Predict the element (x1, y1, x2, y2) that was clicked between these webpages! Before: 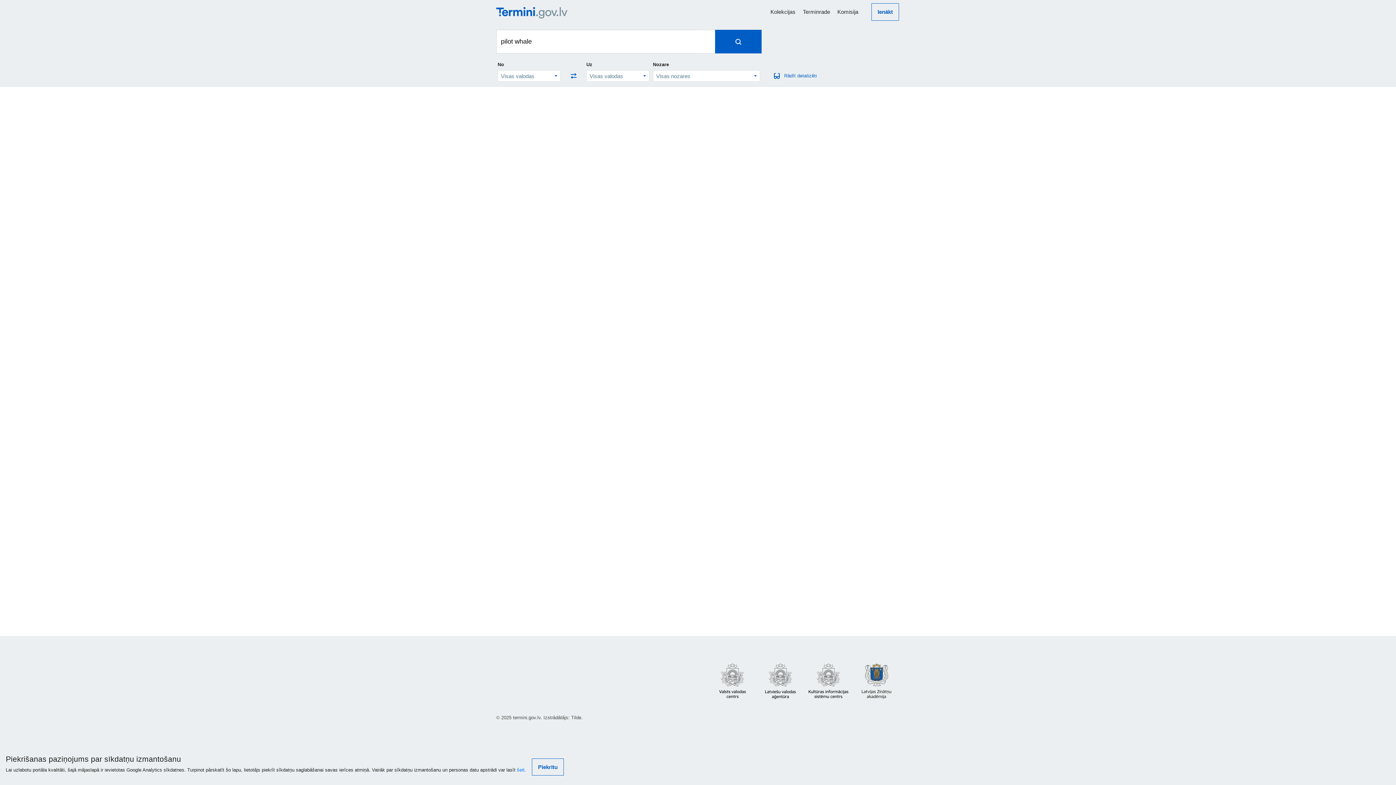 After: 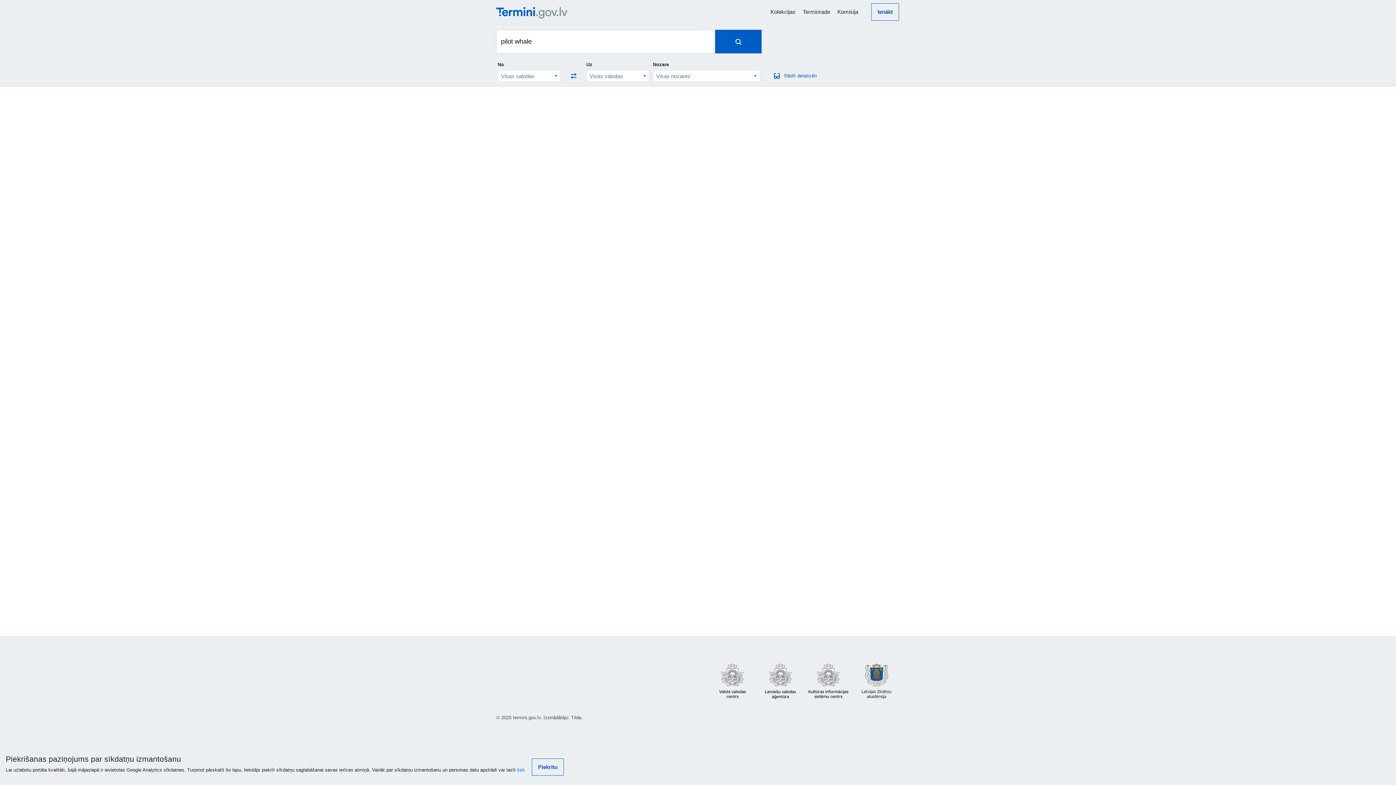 Action: bbox: (853, 677, 900, 684)